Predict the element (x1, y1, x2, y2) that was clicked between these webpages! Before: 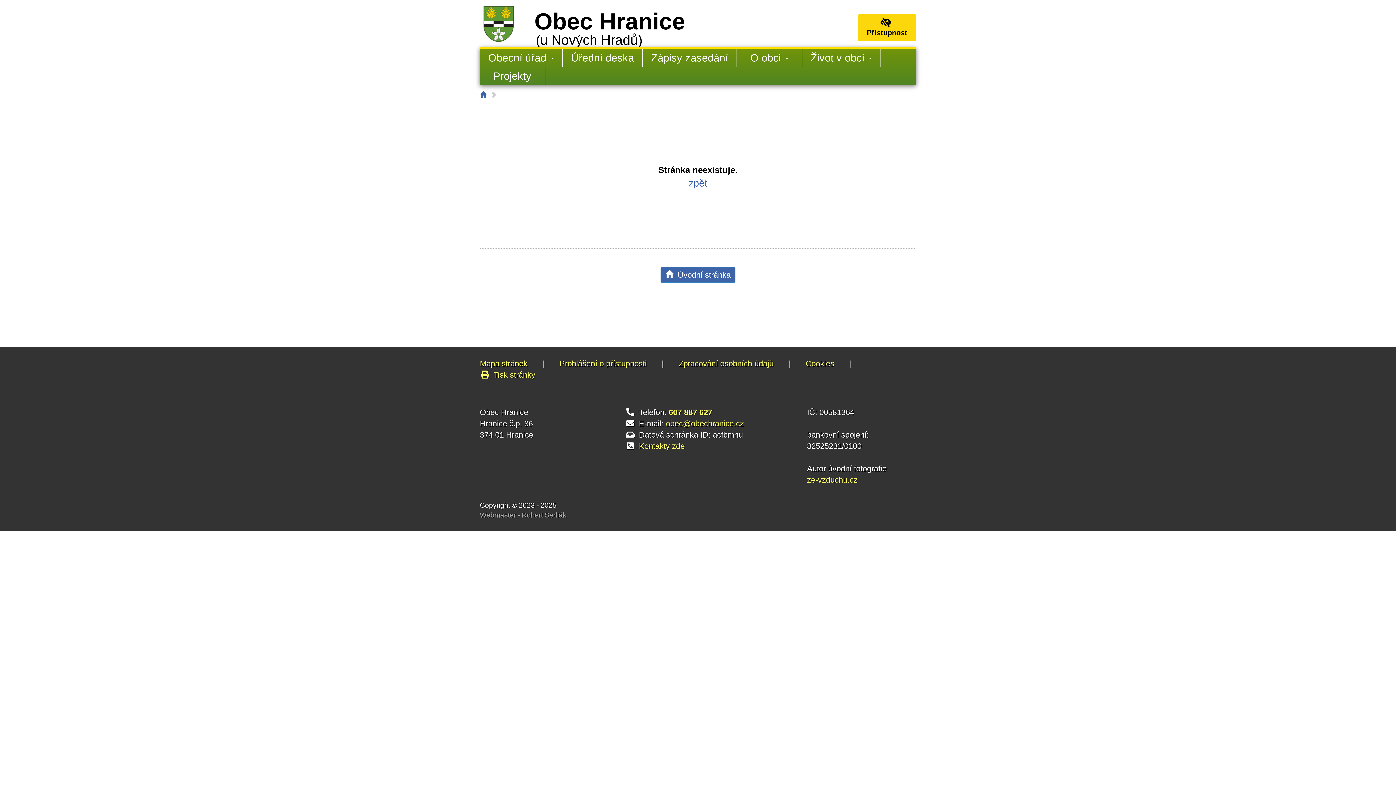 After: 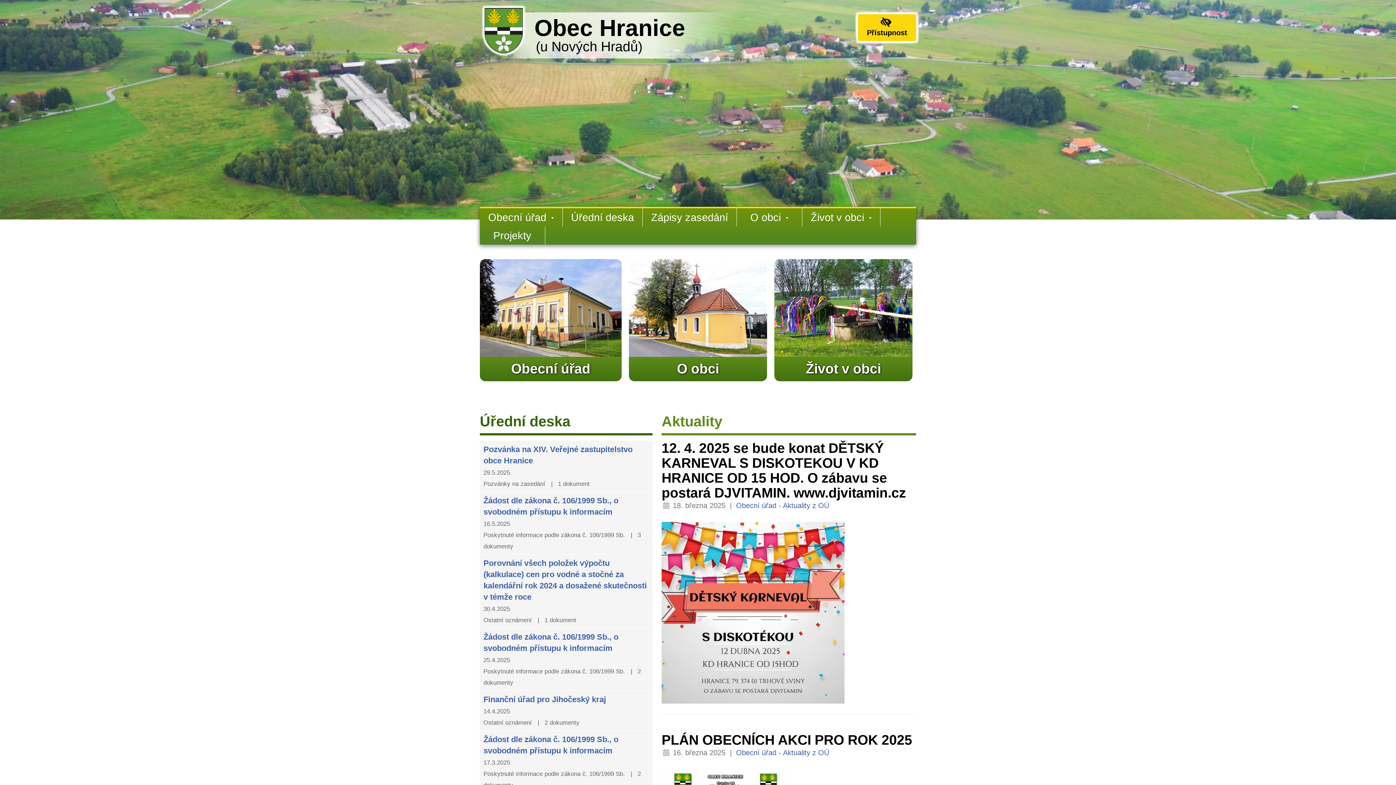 Action: label:   Úvodní stránka bbox: (660, 267, 735, 282)